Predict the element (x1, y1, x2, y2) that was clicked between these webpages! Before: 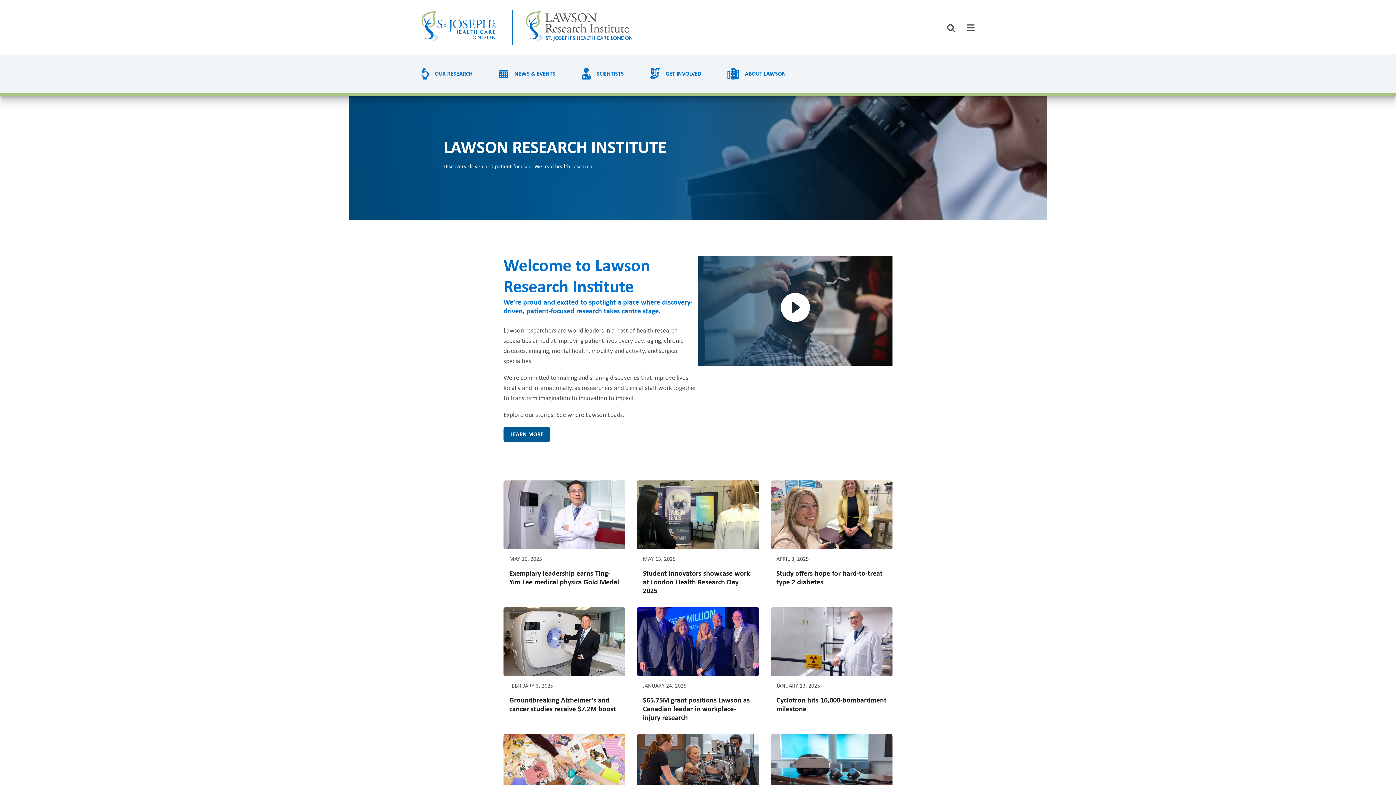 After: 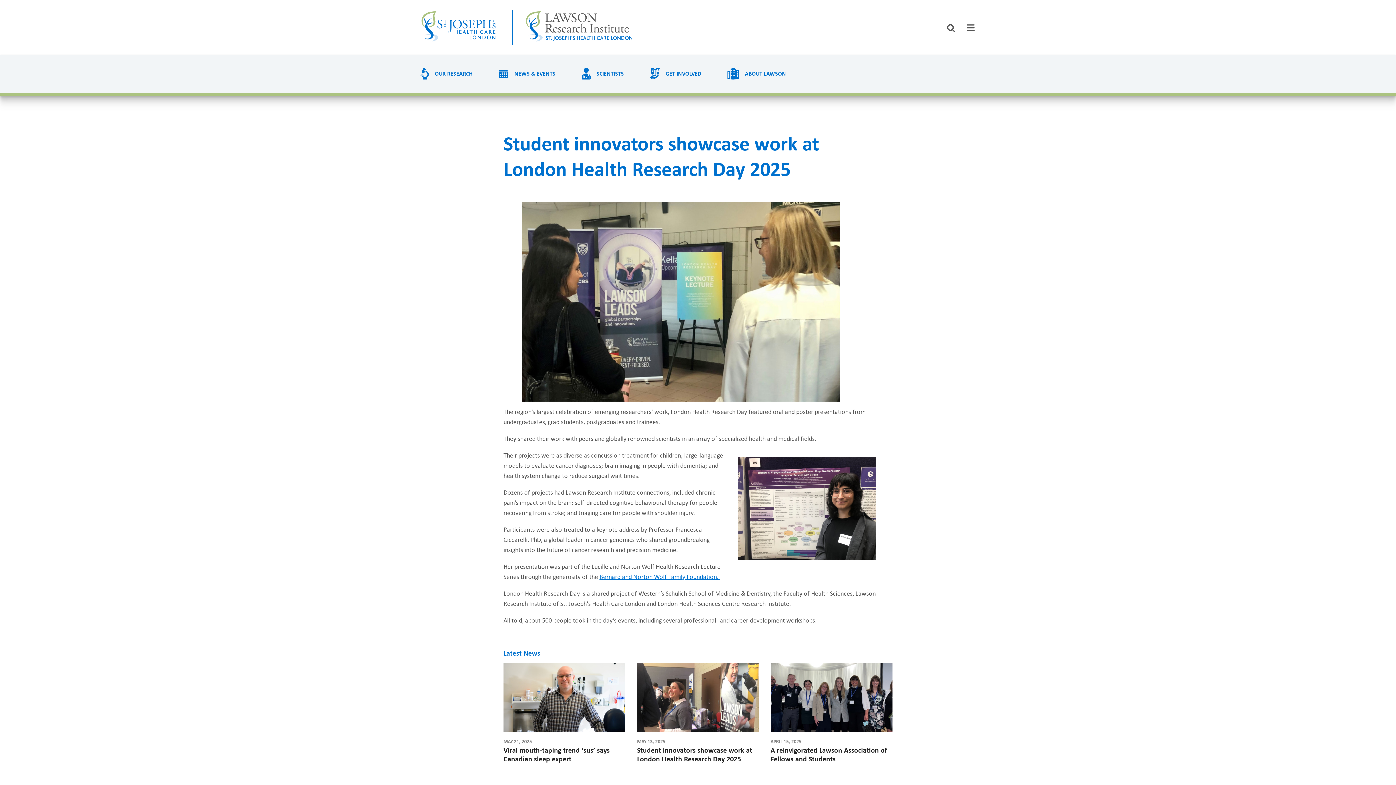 Action: bbox: (643, 569, 753, 595) label: Student innovators showcase work at London Health Research Day 2025